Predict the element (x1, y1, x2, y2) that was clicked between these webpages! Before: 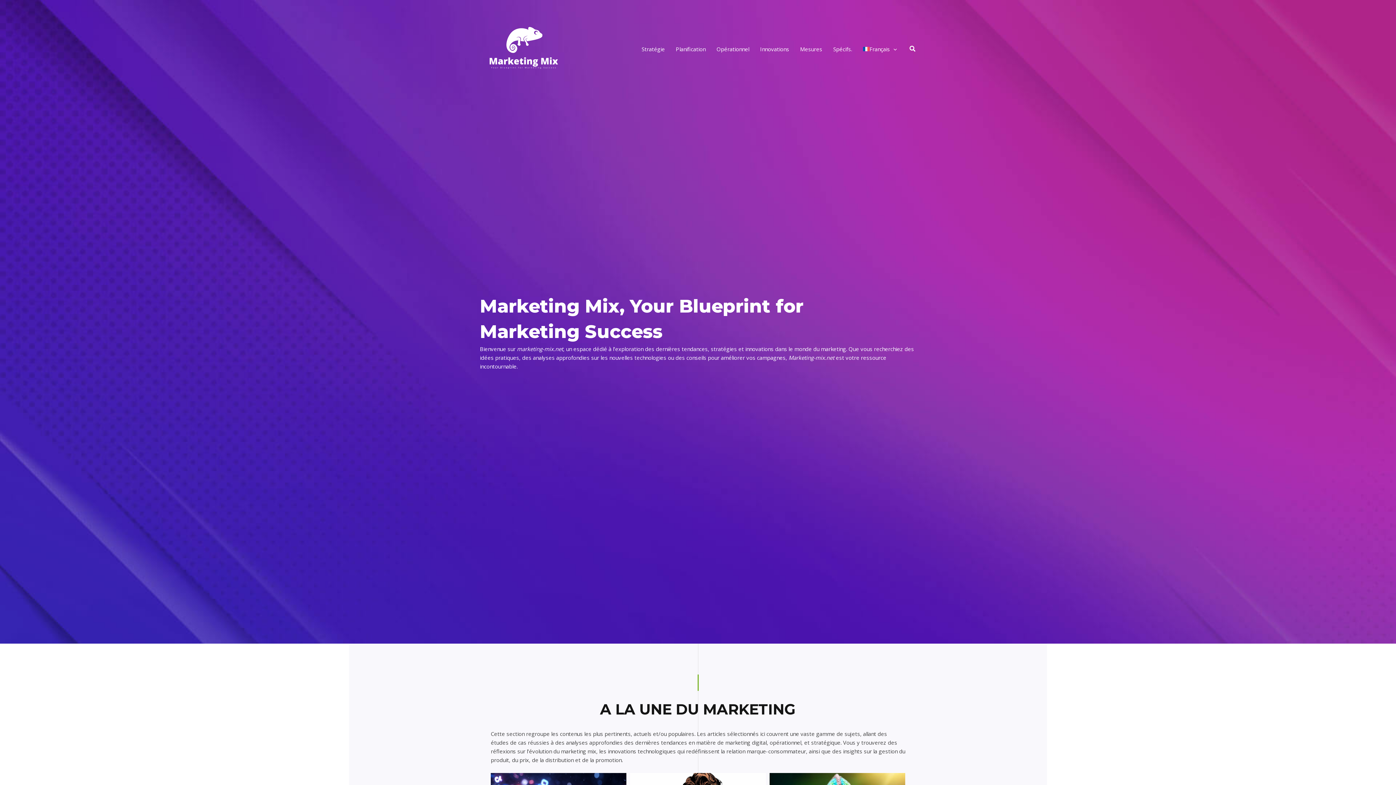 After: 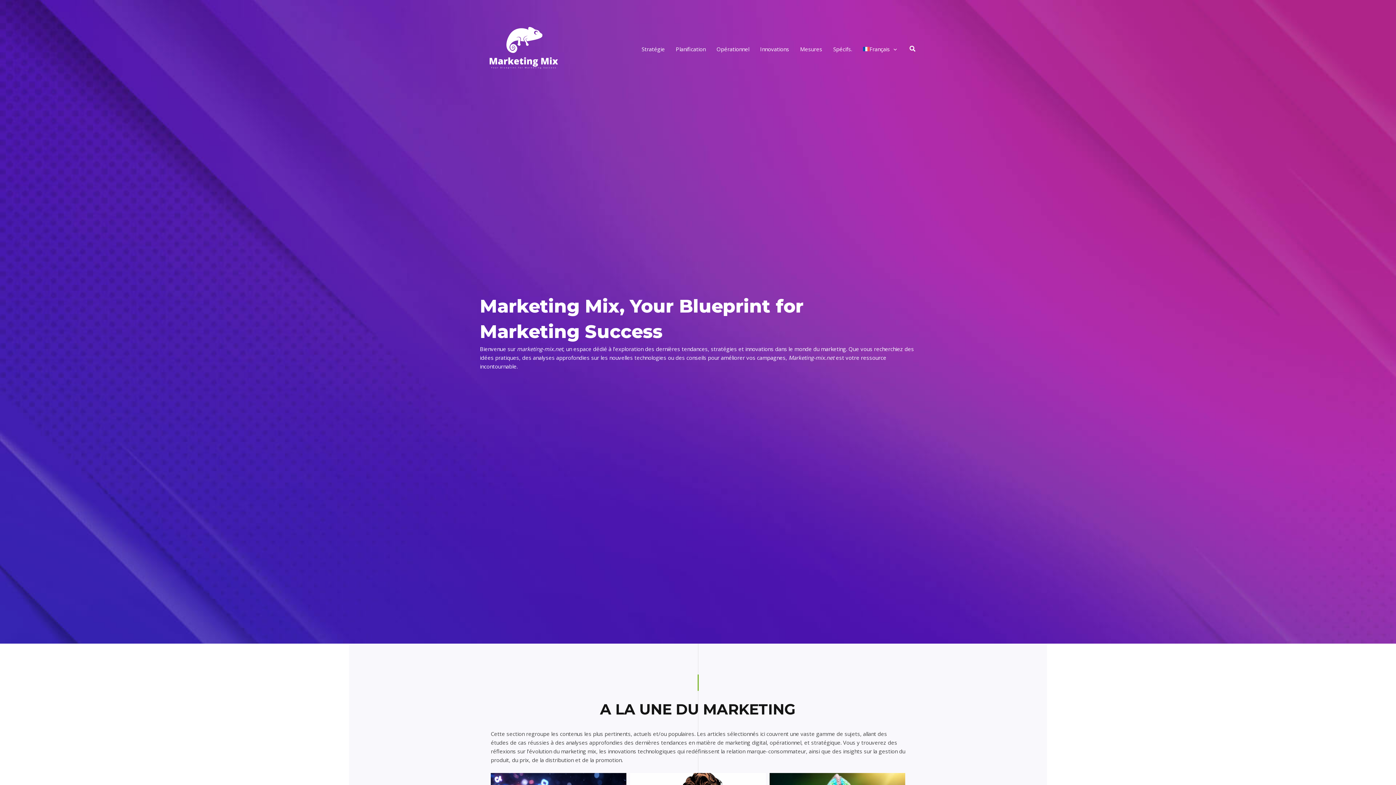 Action: bbox: (857, 36, 902, 61) label: Français